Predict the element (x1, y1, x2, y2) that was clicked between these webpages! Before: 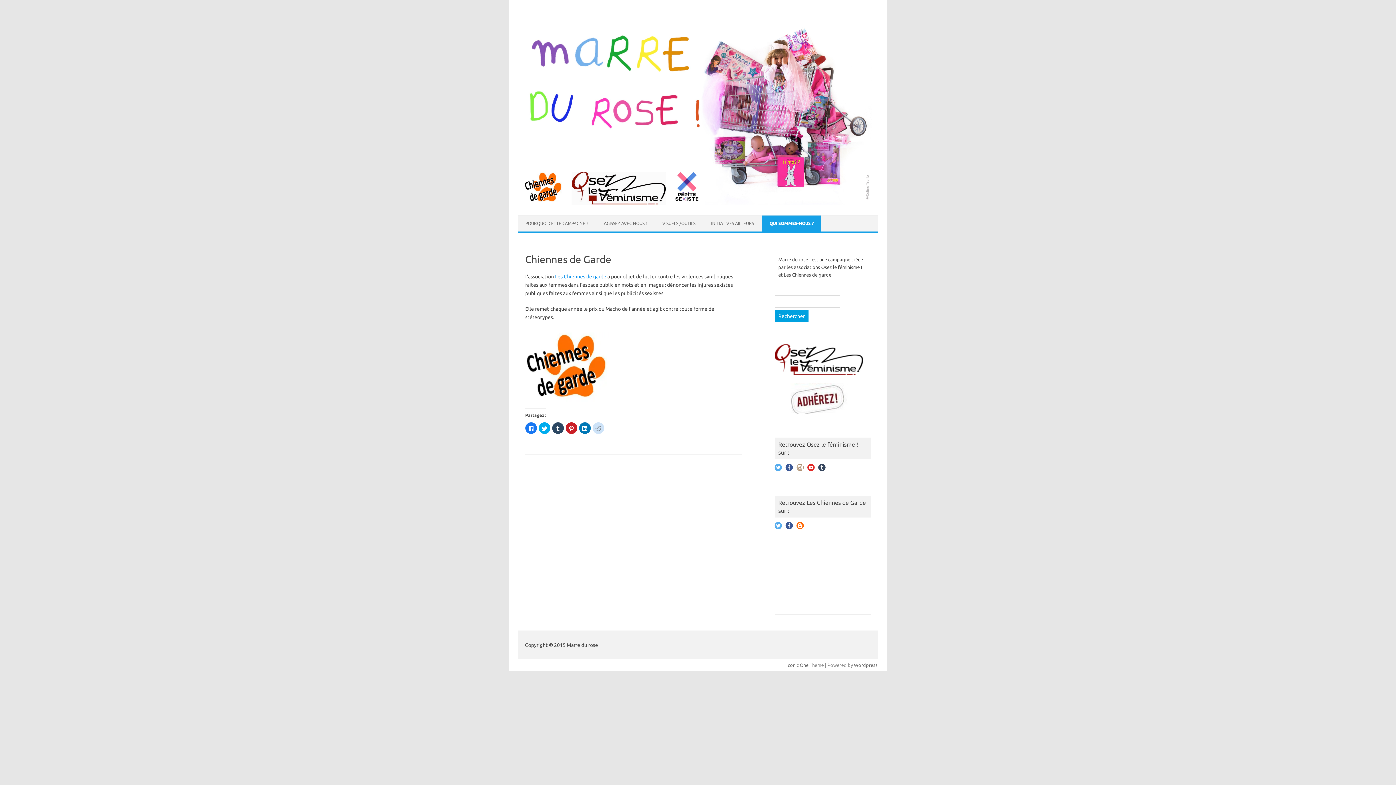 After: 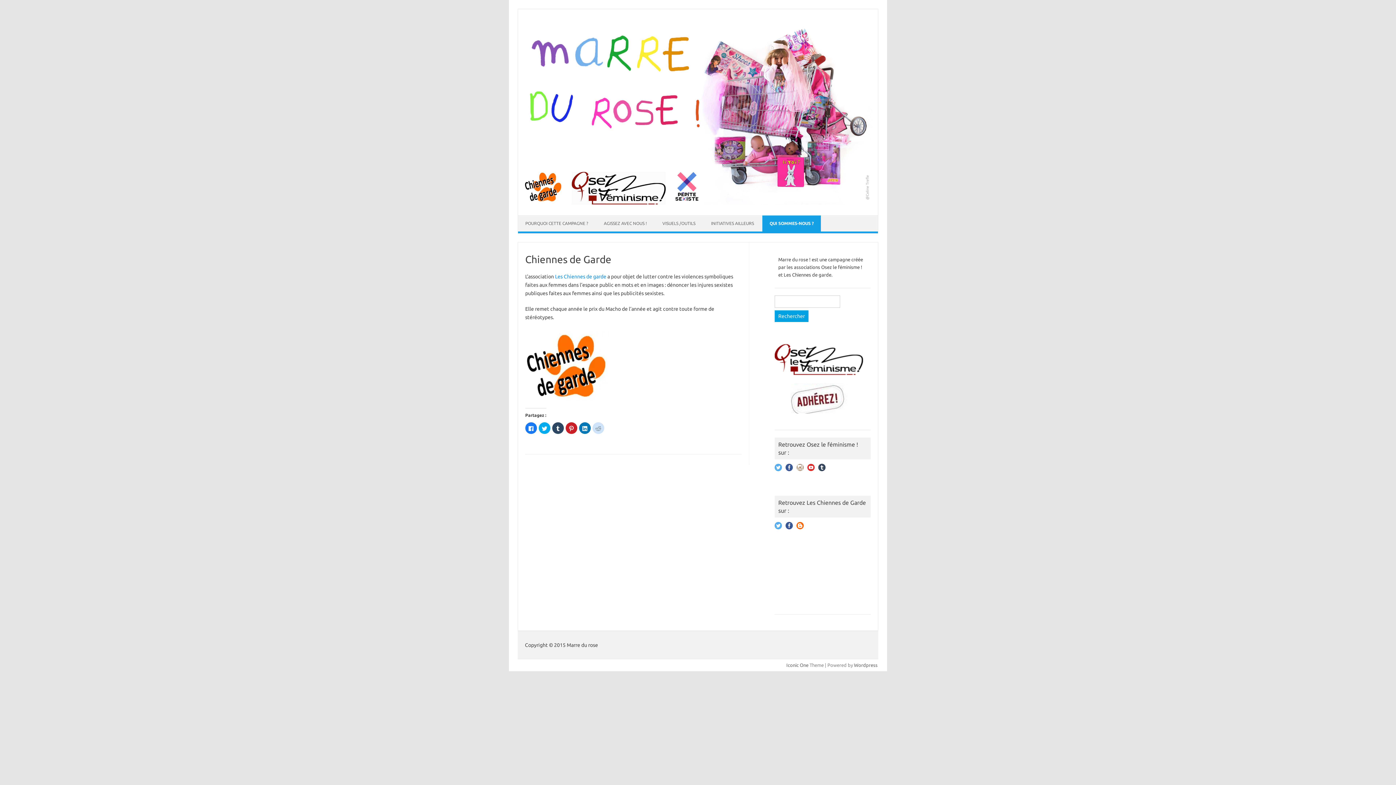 Action: bbox: (774, 522, 782, 530)